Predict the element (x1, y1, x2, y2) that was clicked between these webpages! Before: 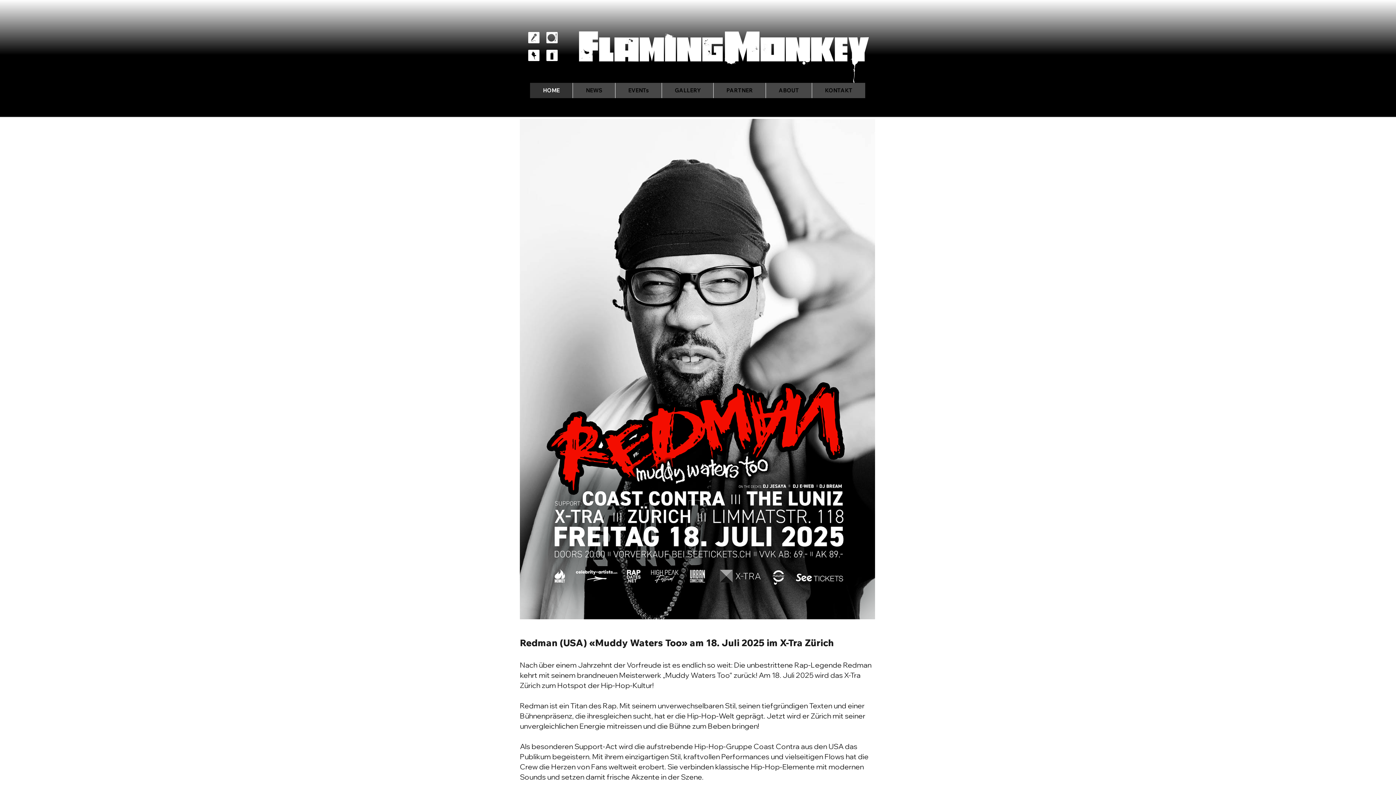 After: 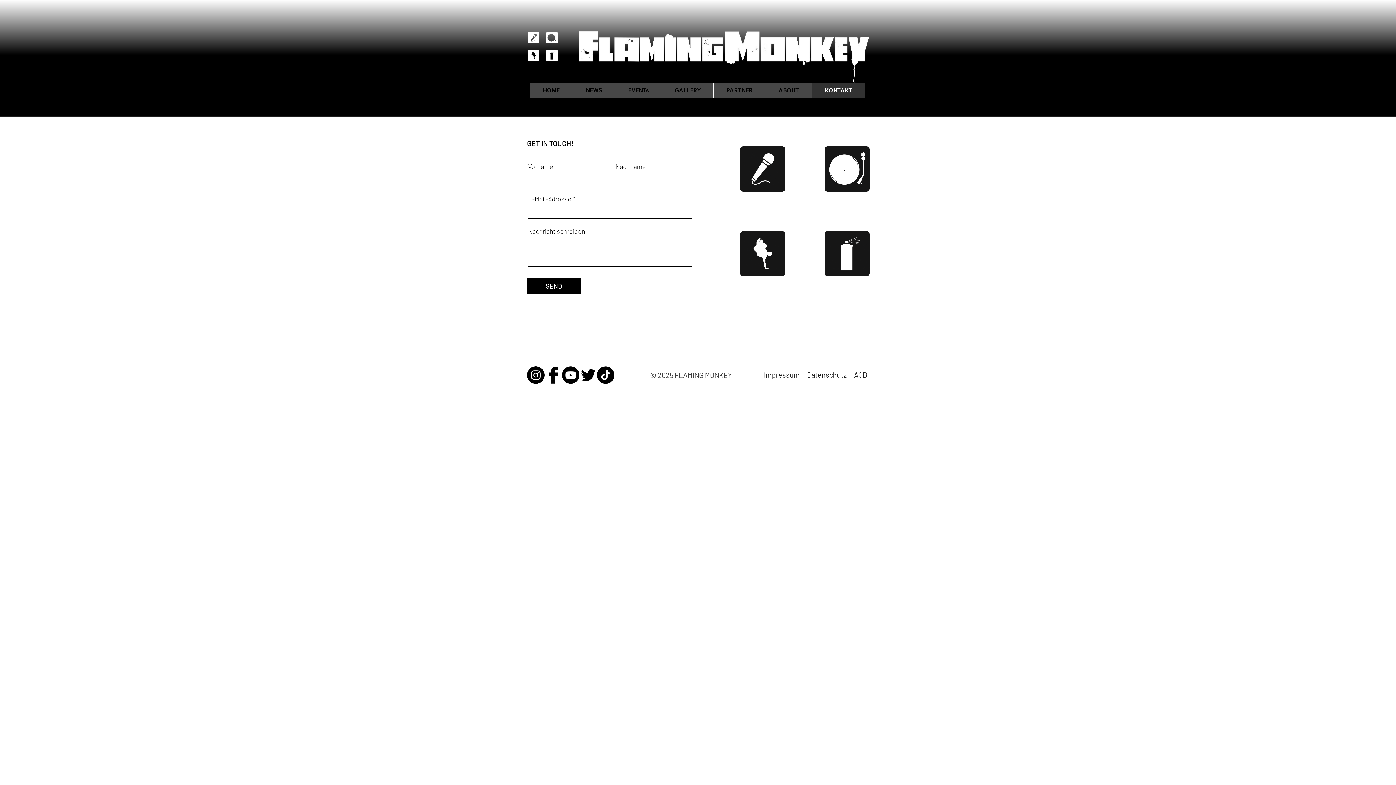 Action: bbox: (812, 82, 865, 98) label: KONTAKT